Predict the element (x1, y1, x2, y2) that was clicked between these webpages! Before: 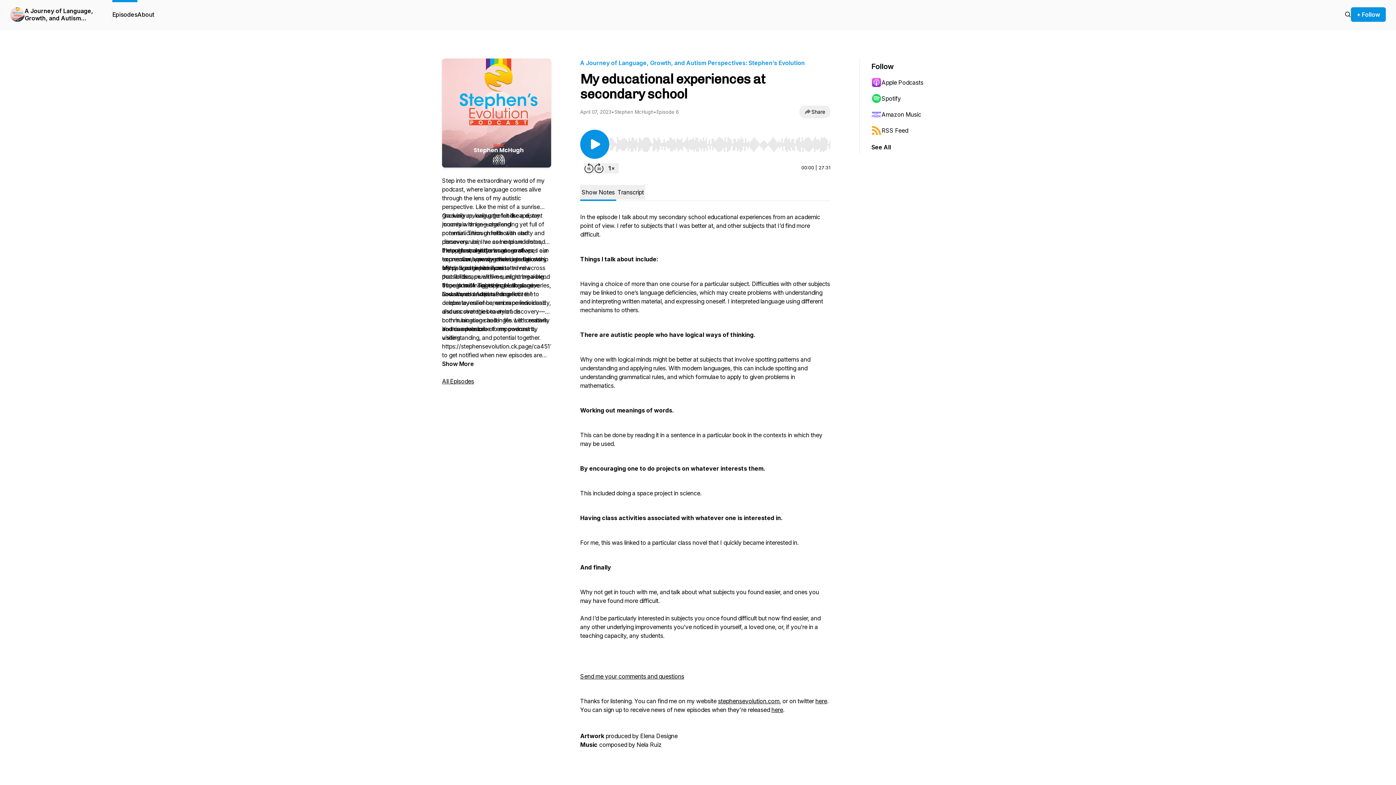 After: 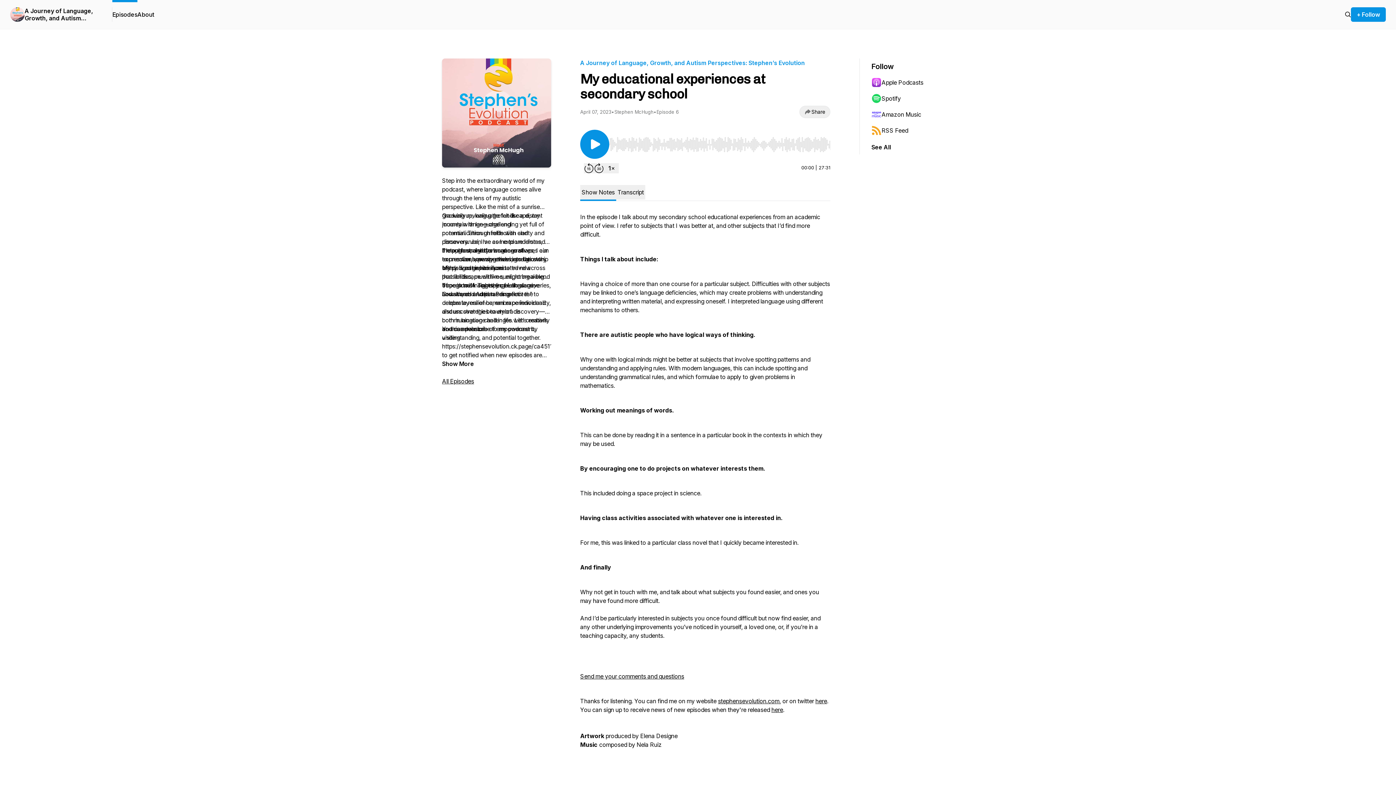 Action: bbox: (871, 106, 942, 122) label: Amazon Music